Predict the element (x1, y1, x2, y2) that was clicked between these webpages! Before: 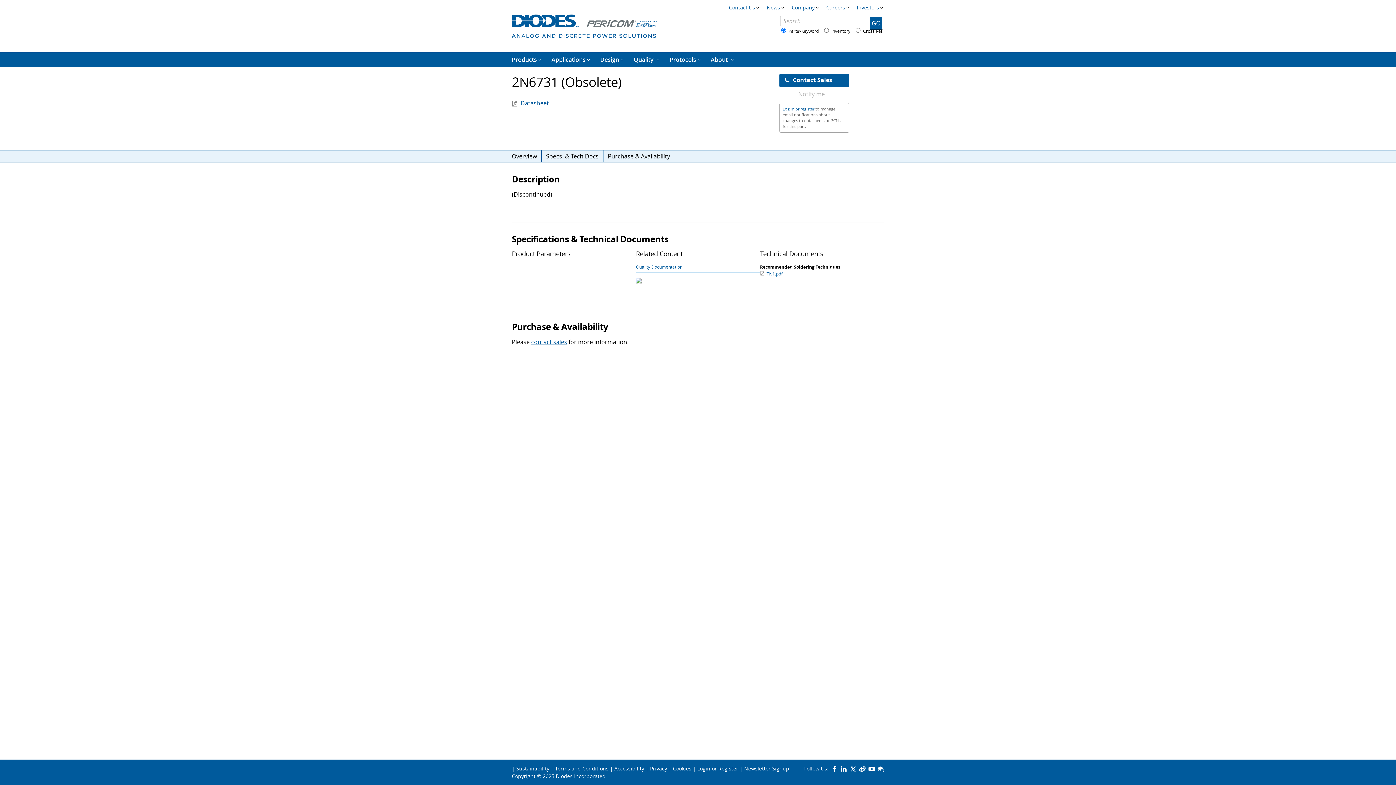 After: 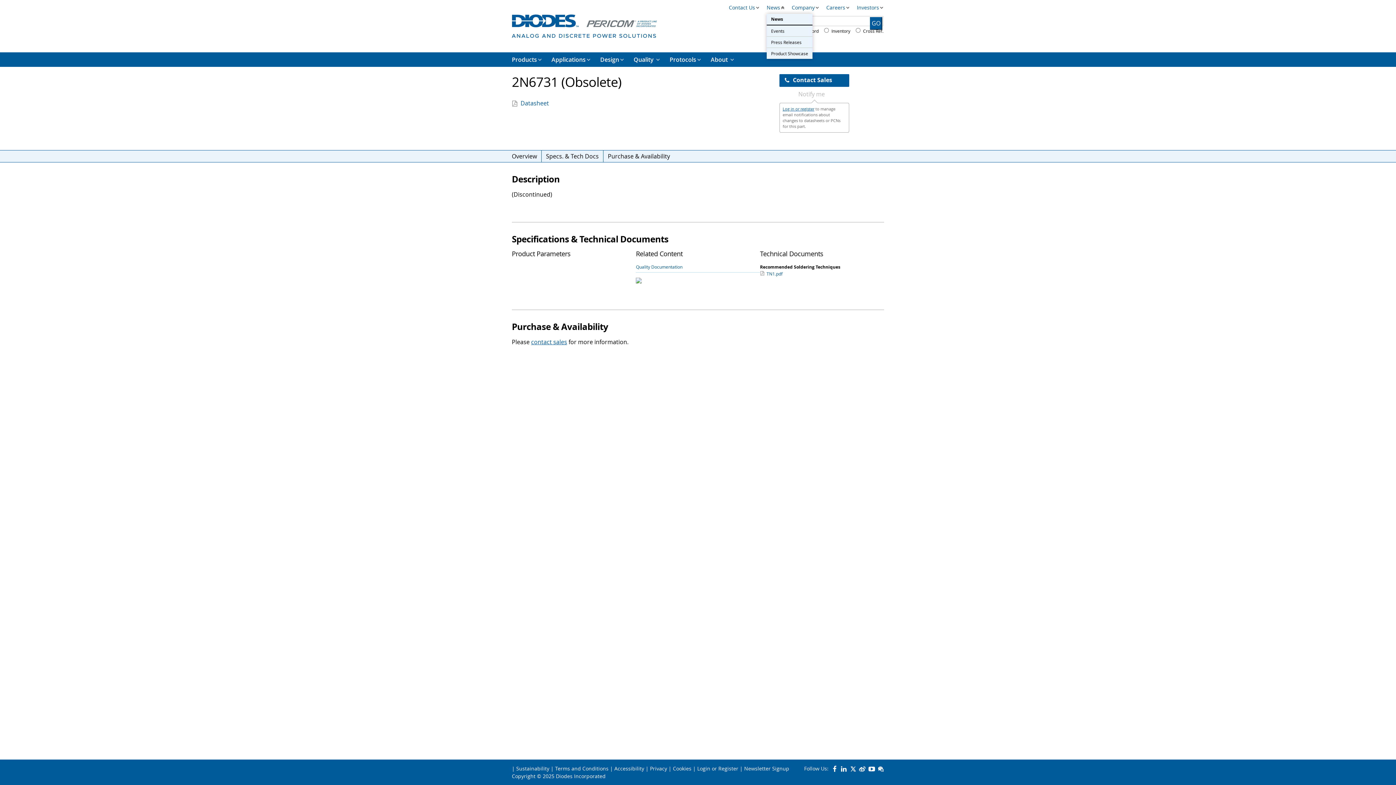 Action: label: News bbox: (766, 4, 785, 16)